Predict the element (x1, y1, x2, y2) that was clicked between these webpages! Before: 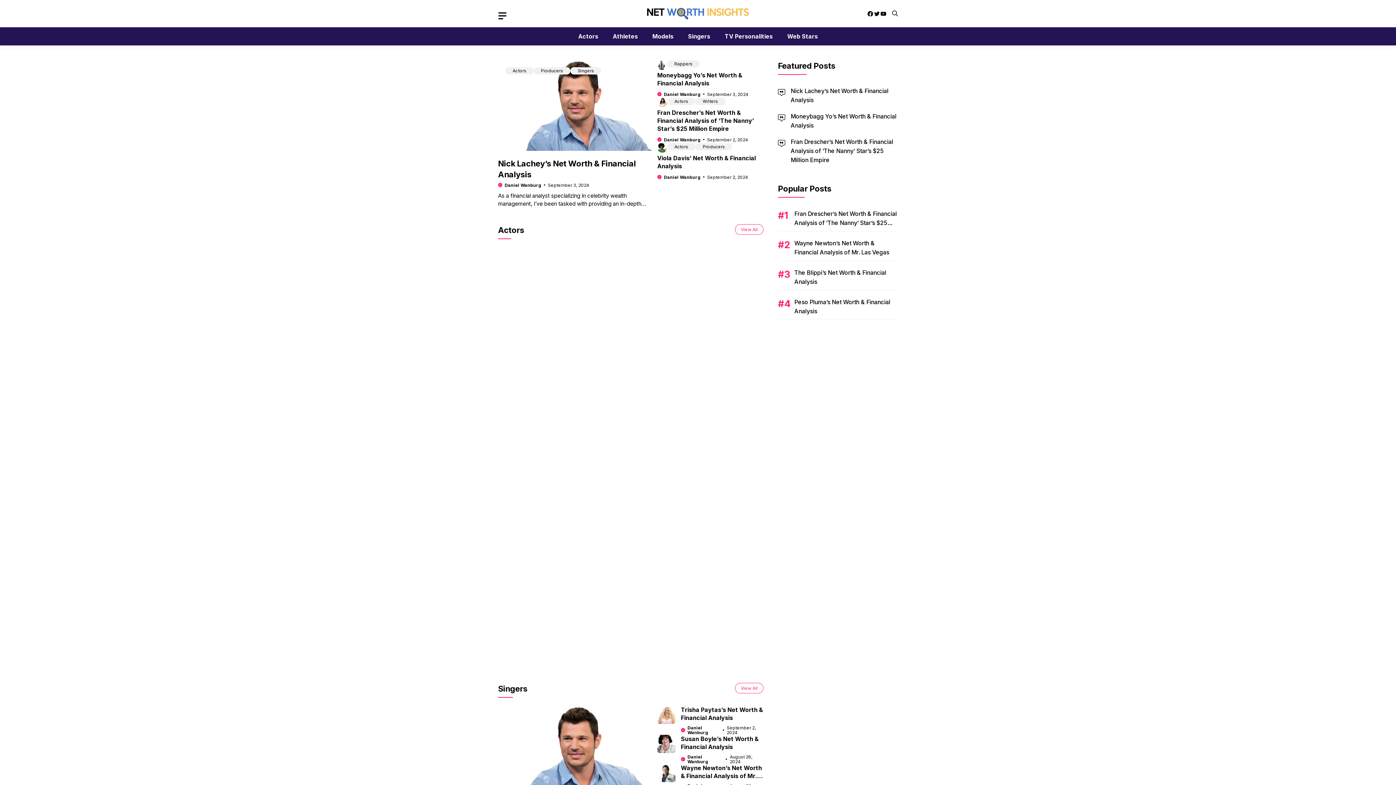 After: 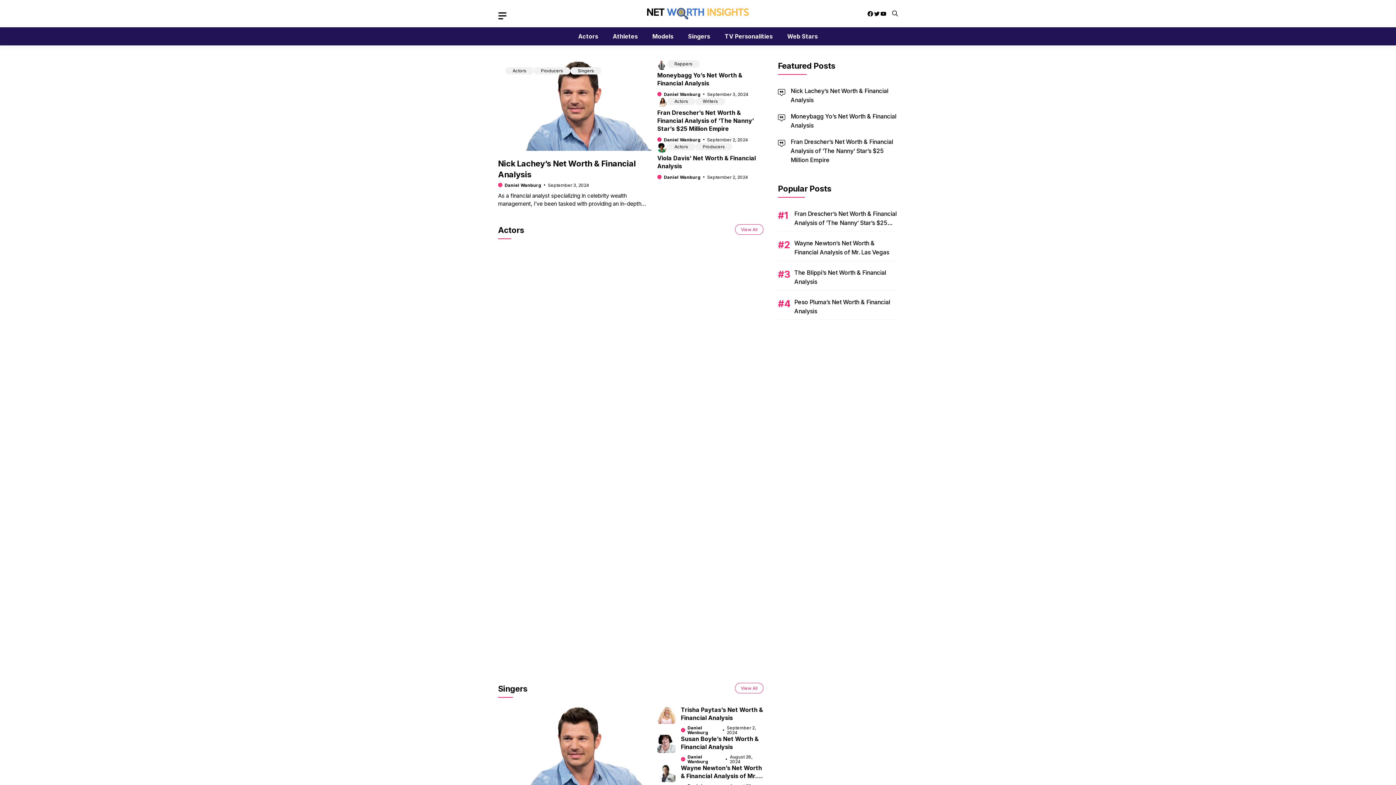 Action: bbox: (647, 9, 749, 16)